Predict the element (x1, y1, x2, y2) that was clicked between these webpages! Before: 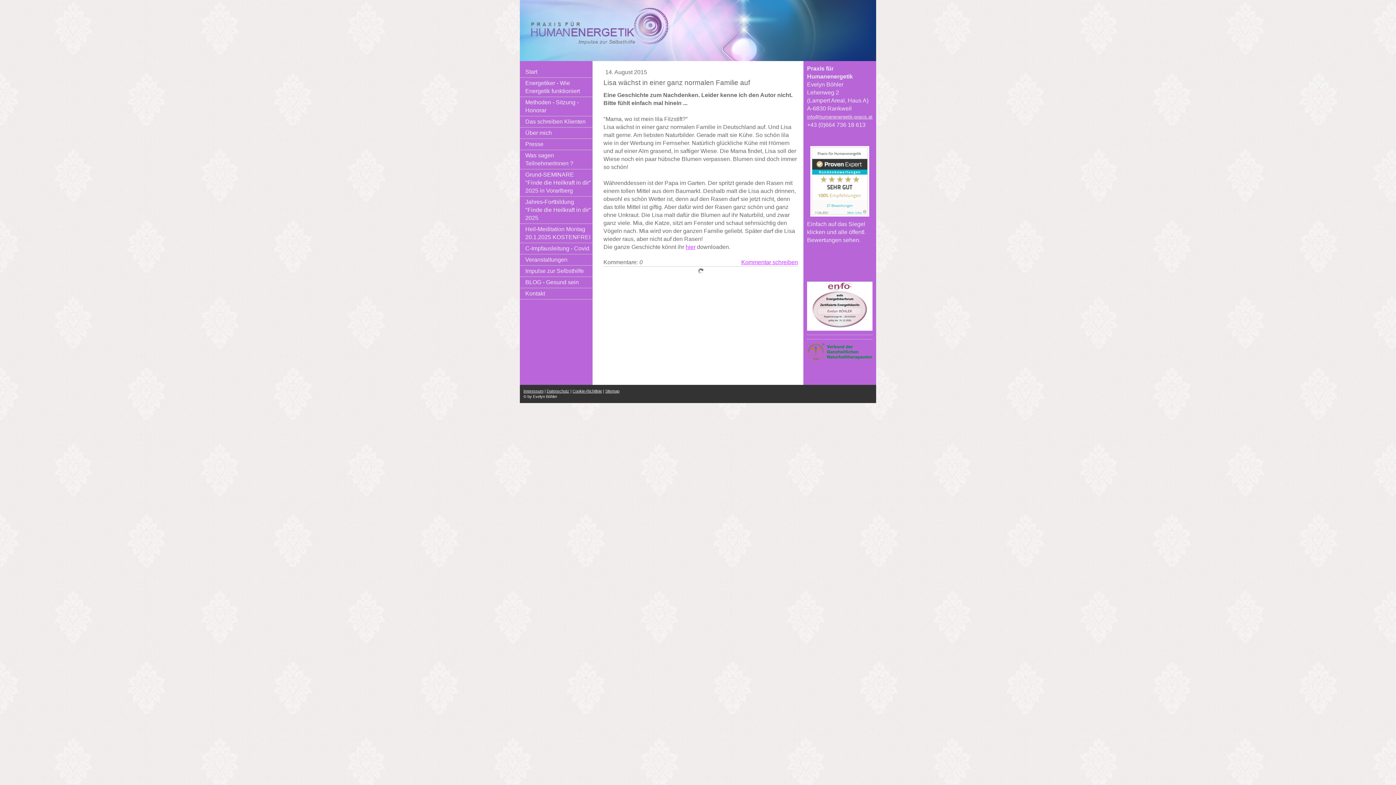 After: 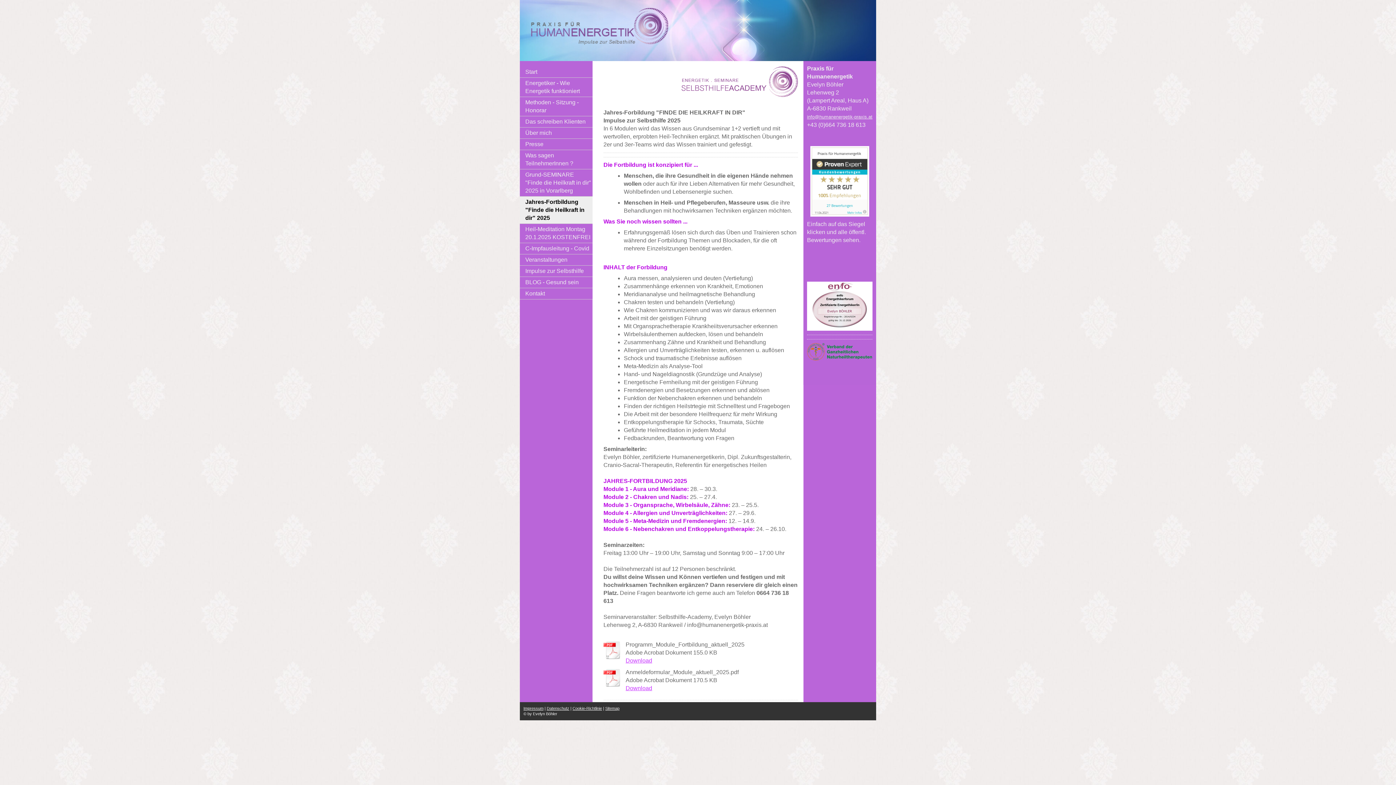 Action: bbox: (520, 196, 592, 224) label: Jahres-Fortbildung "Finde die Heilkraft in dir" 2025